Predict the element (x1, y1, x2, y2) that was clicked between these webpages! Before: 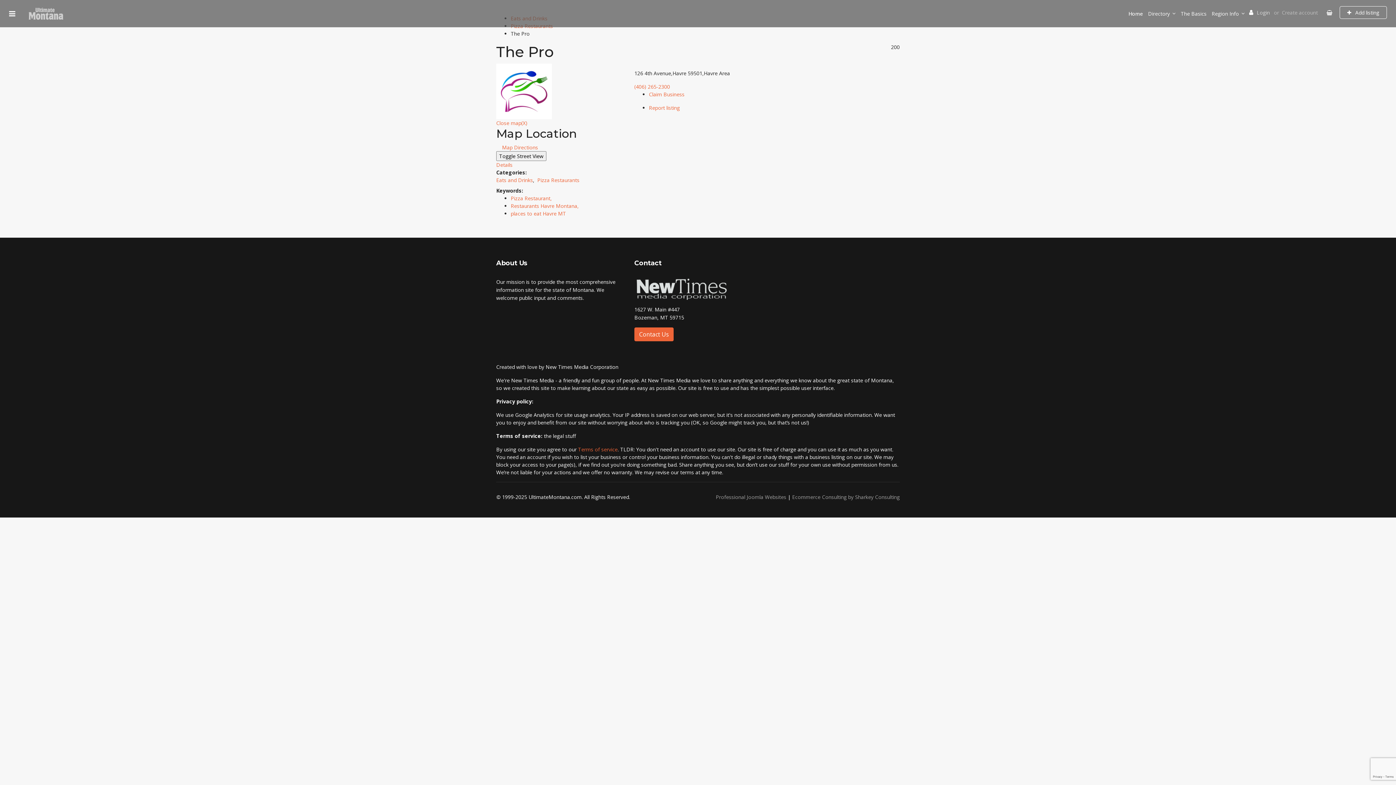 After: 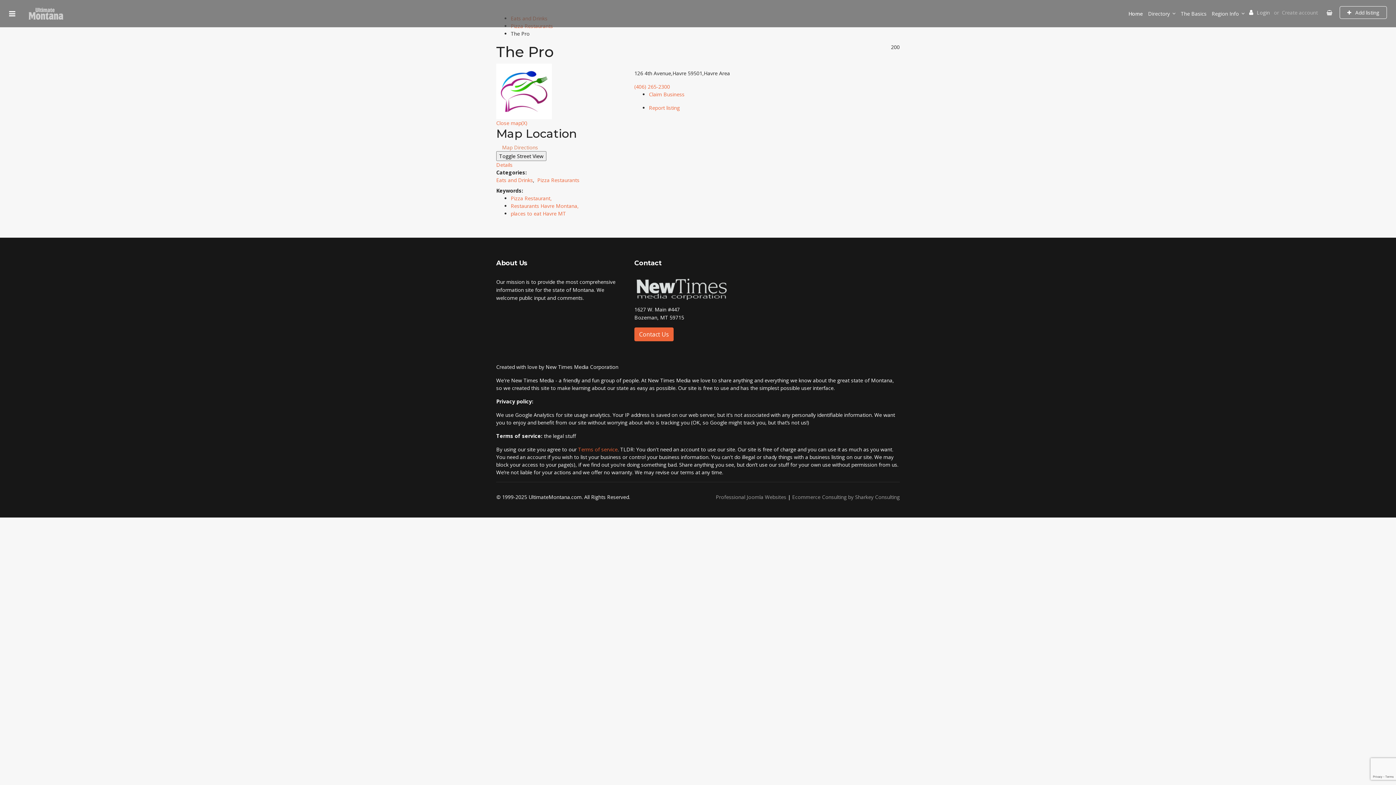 Action: bbox: (496, 144, 538, 150) label: Map Directions